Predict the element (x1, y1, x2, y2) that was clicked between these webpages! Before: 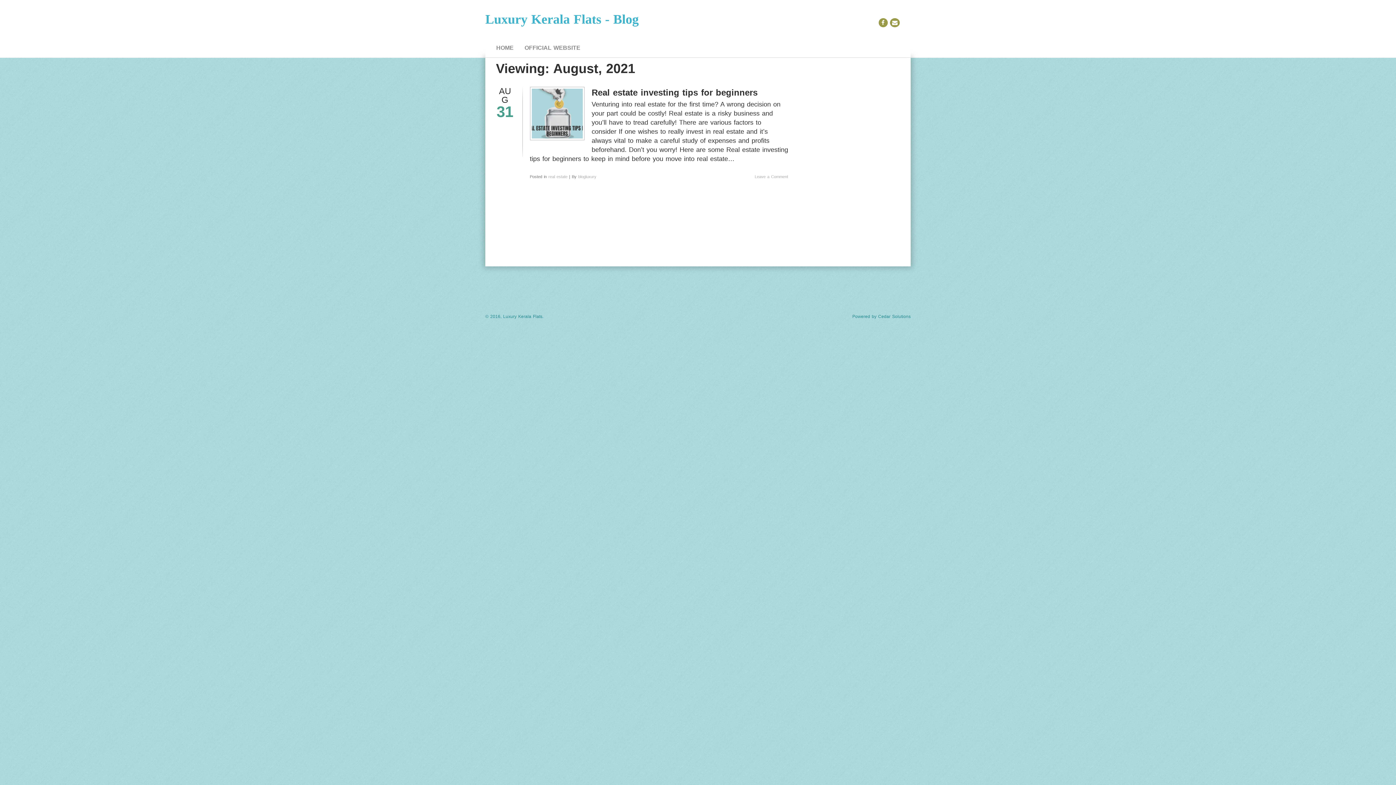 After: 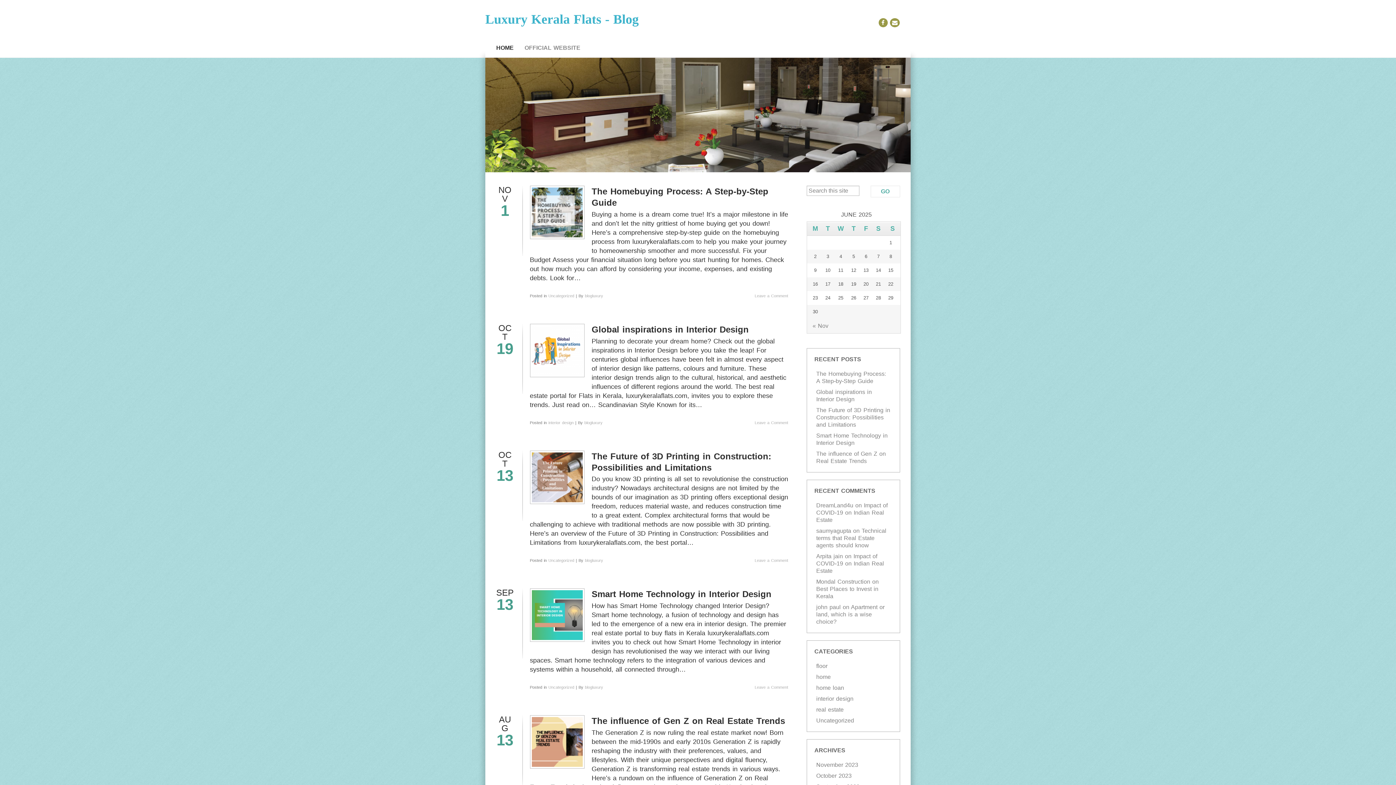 Action: label: HOME bbox: (490, 38, 519, 57)